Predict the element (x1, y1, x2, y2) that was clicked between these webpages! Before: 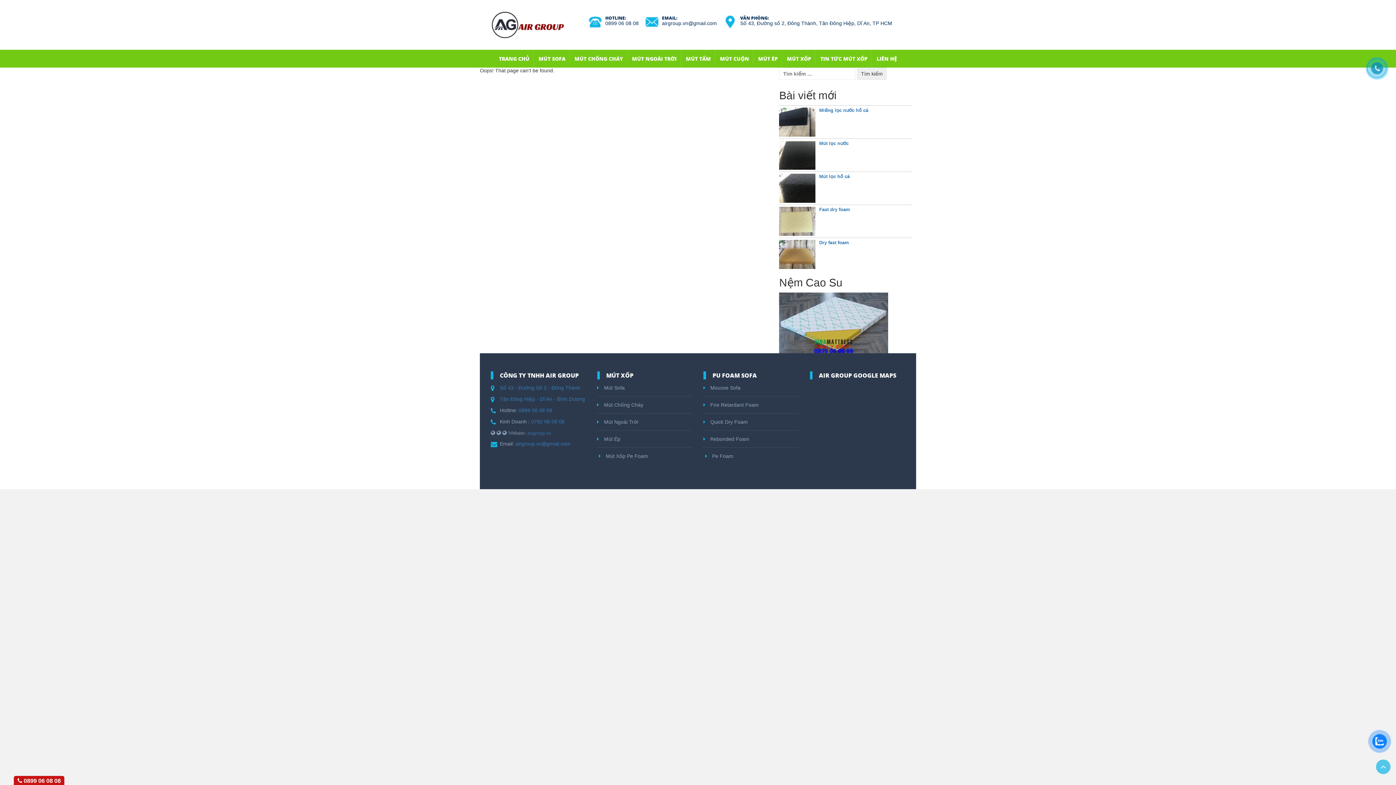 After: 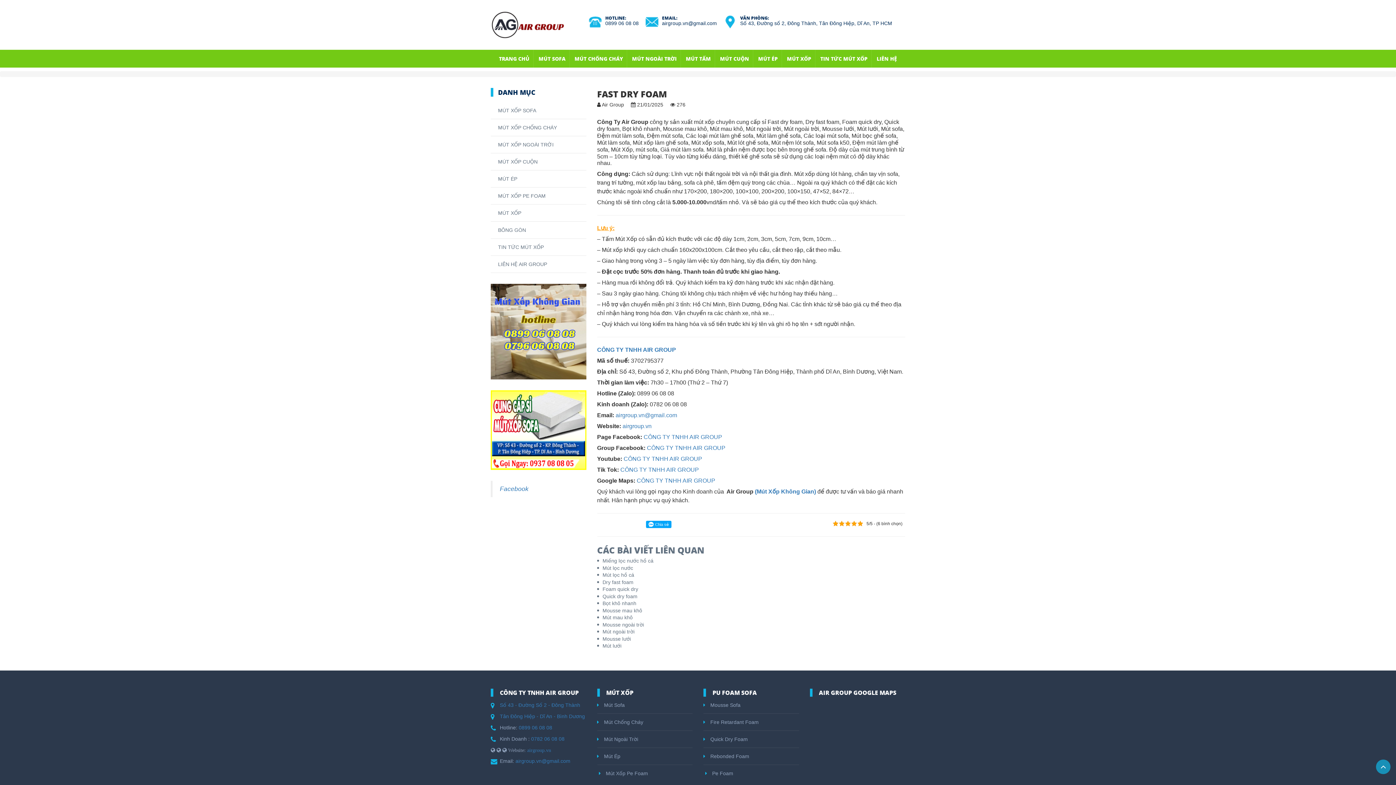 Action: bbox: (819, 207, 850, 212) label: Fast dry foam